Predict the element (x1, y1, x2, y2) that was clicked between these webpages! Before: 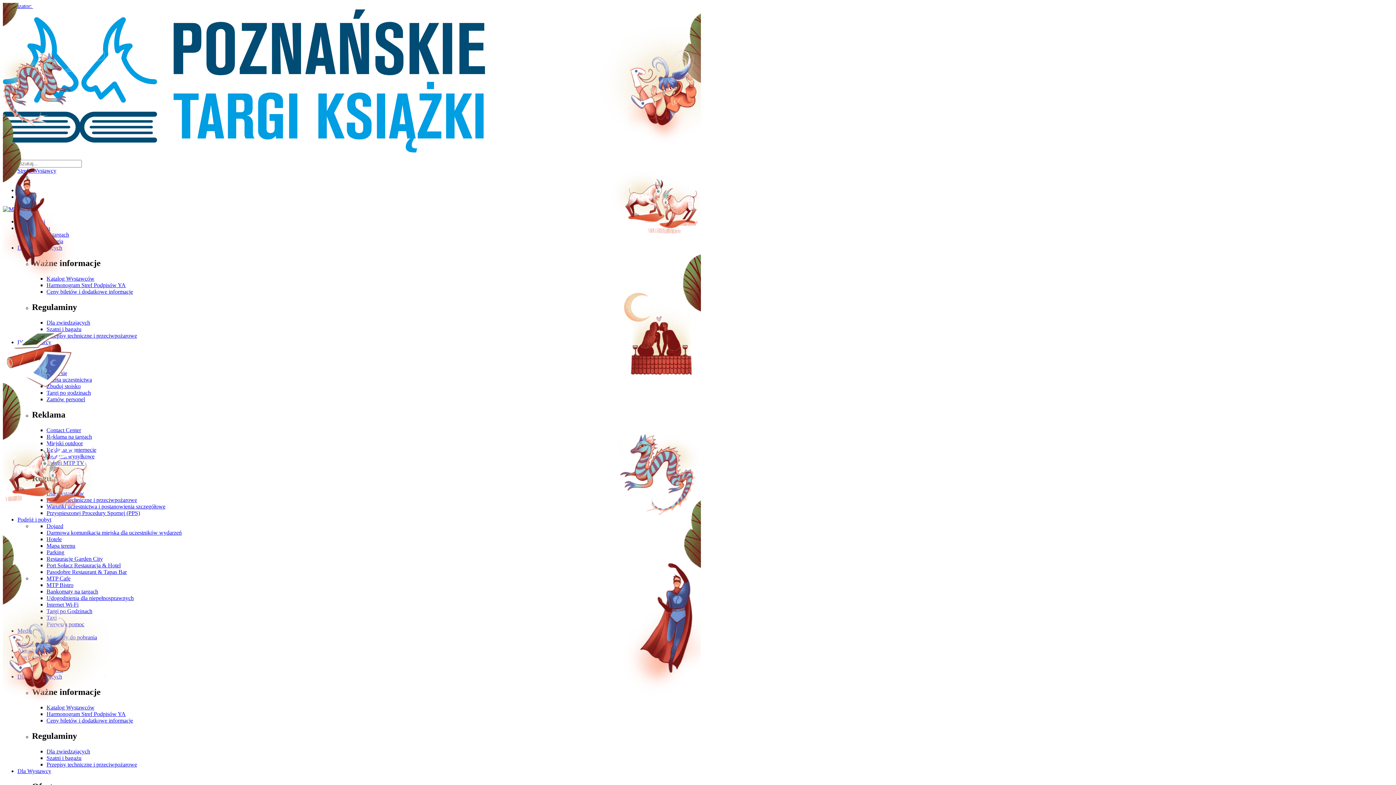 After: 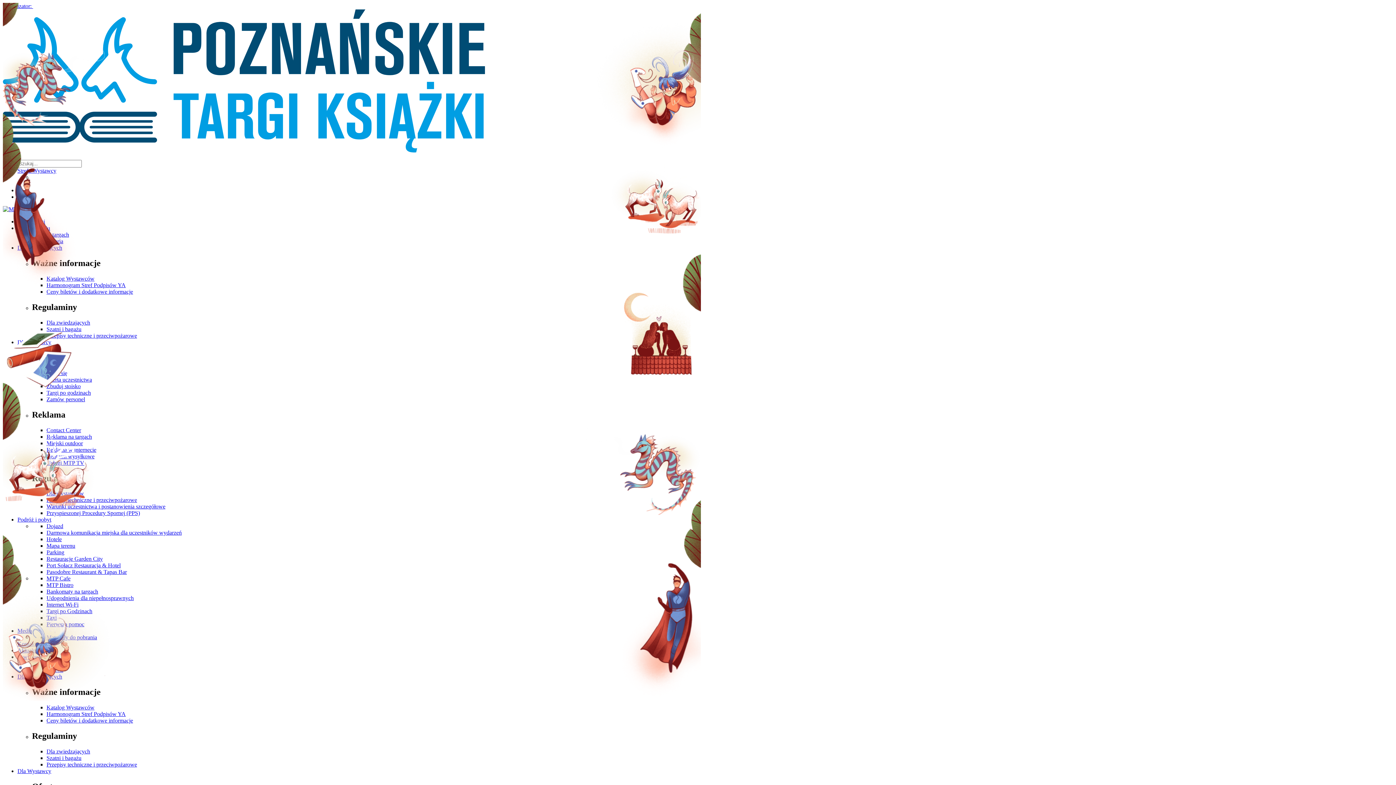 Action: bbox: (46, 748, 90, 754) label: Dla zwiedzających